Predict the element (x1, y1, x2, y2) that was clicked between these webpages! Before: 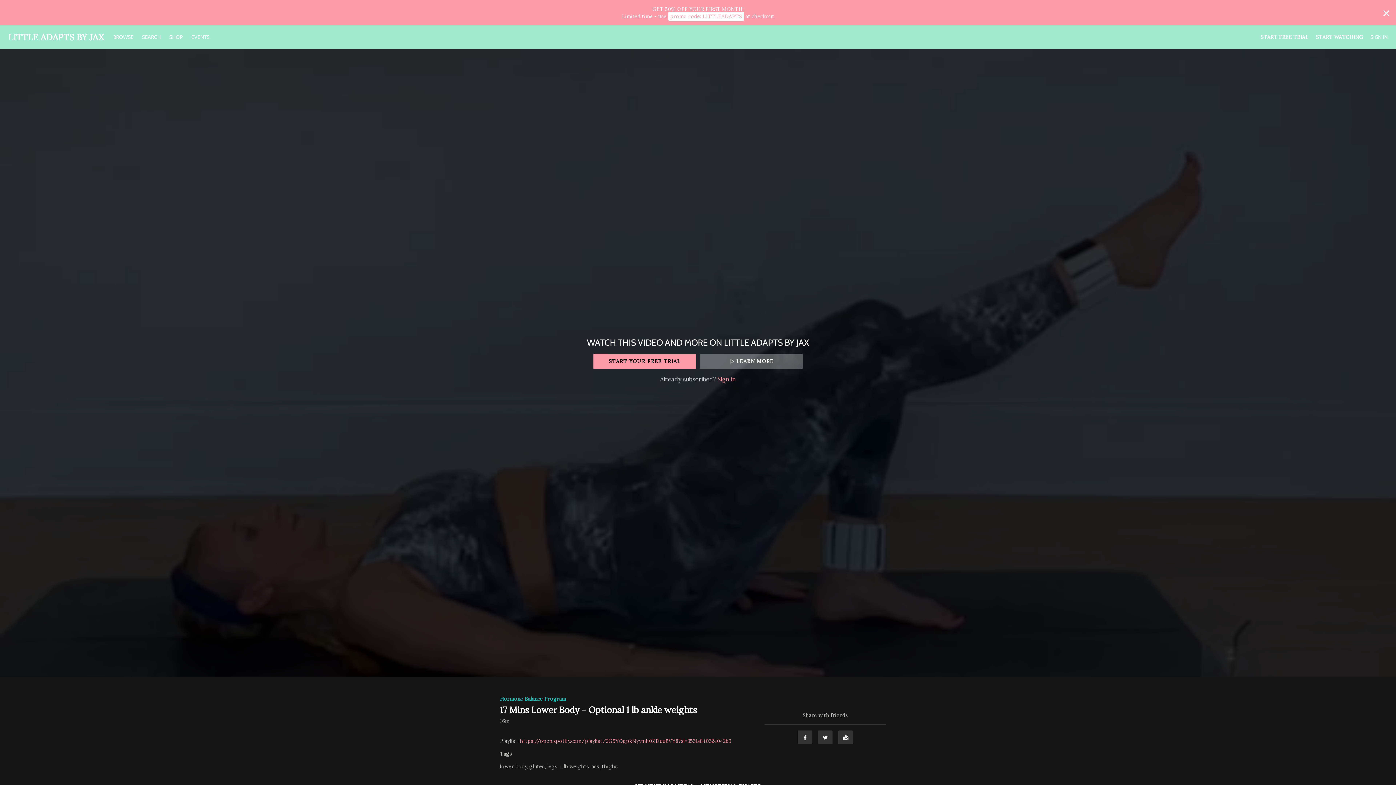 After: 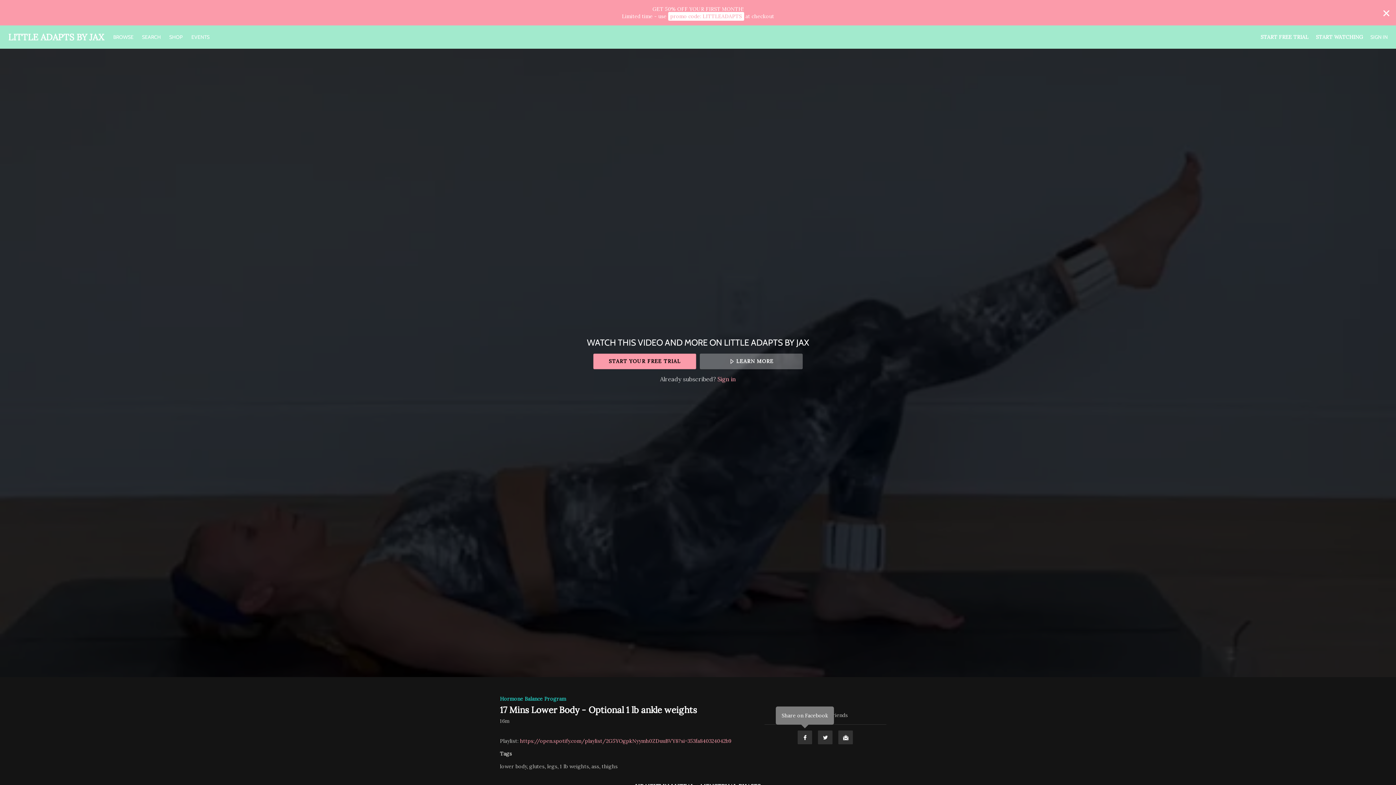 Action: bbox: (797, 730, 812, 745) label: Facebook